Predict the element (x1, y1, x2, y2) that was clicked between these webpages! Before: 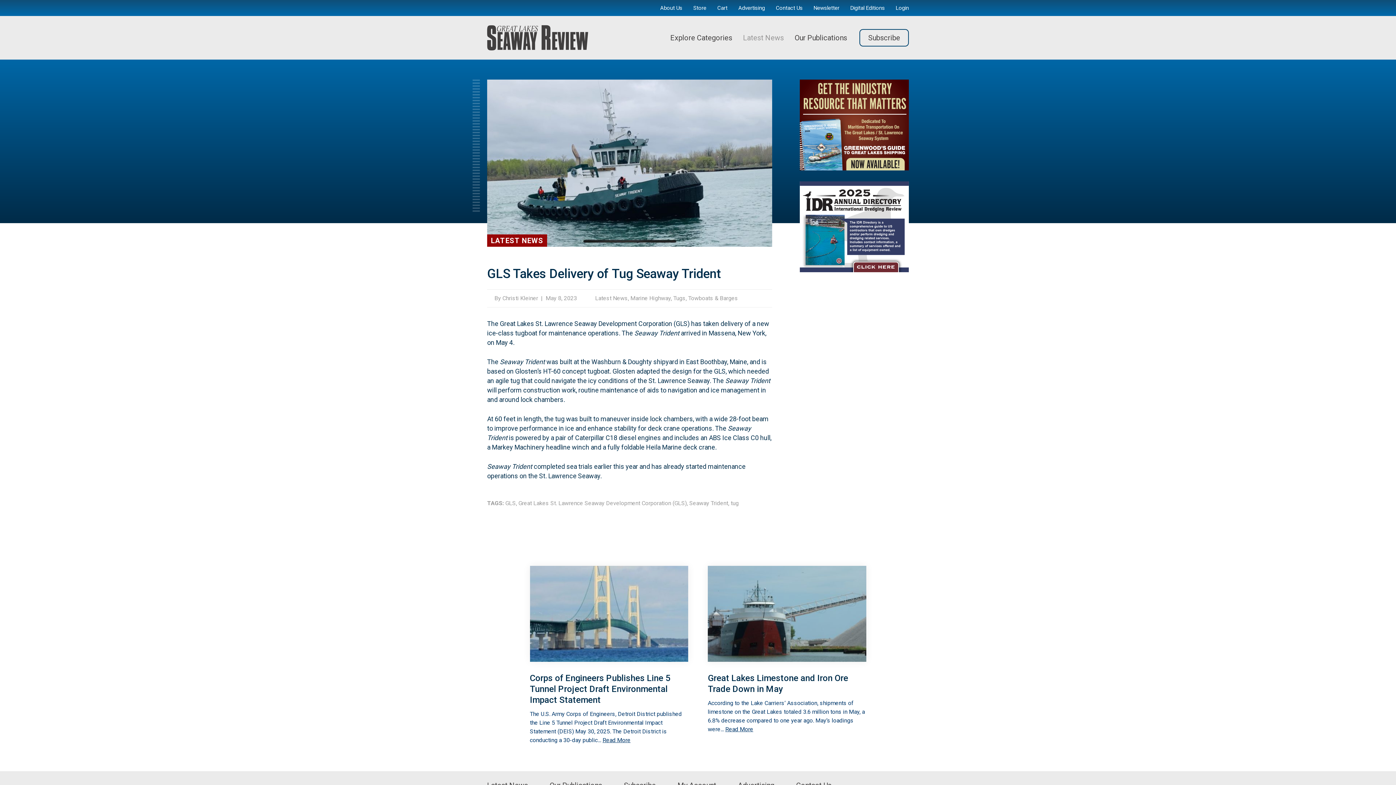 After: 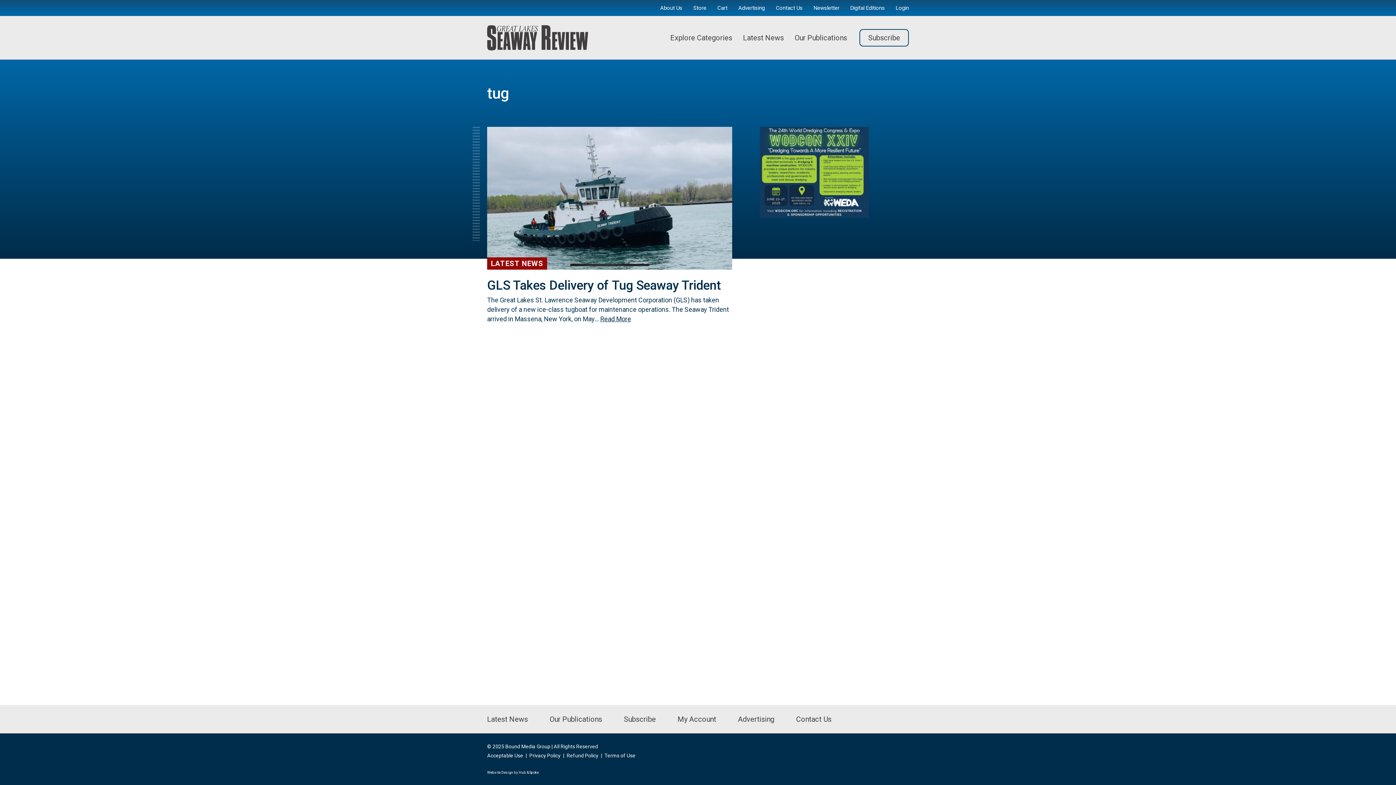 Action: bbox: (730, 500, 738, 506) label: tug